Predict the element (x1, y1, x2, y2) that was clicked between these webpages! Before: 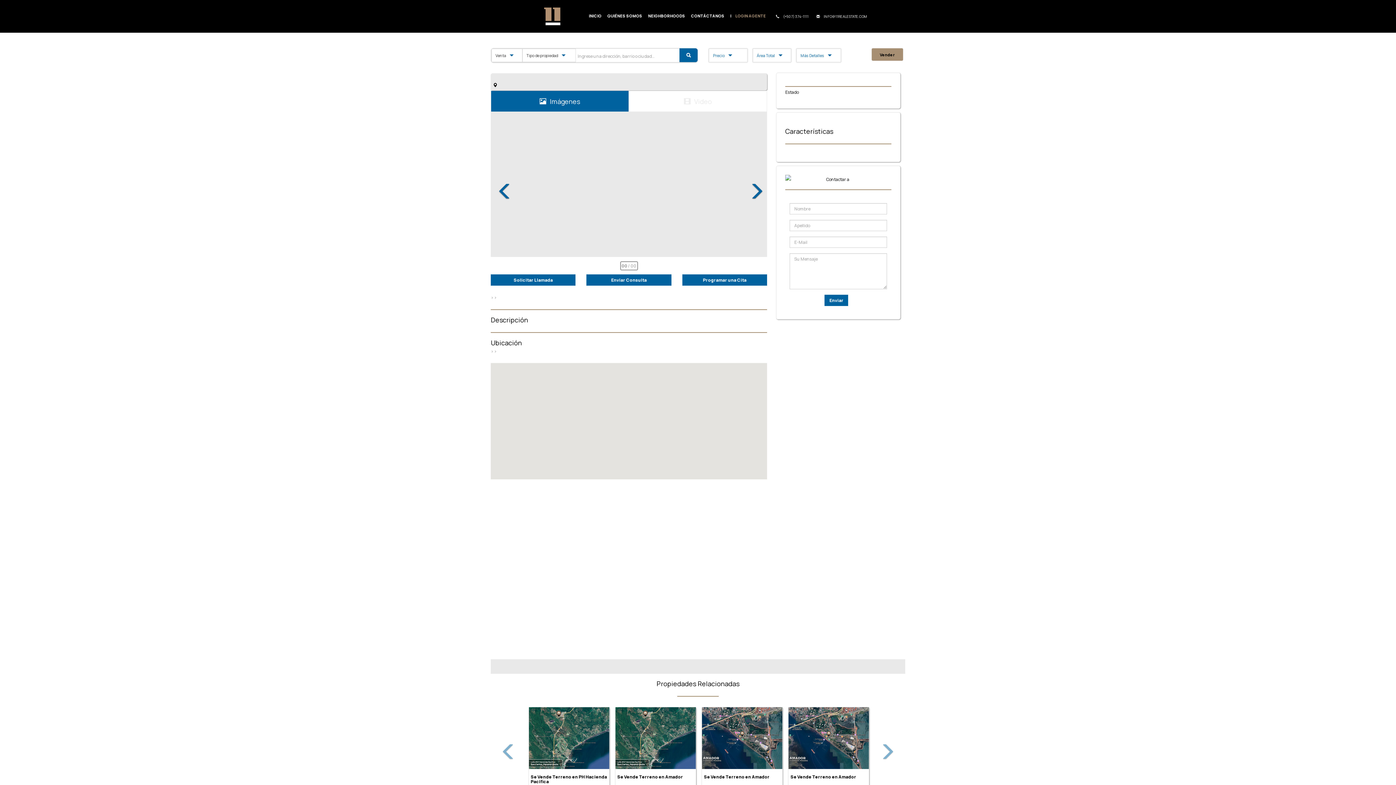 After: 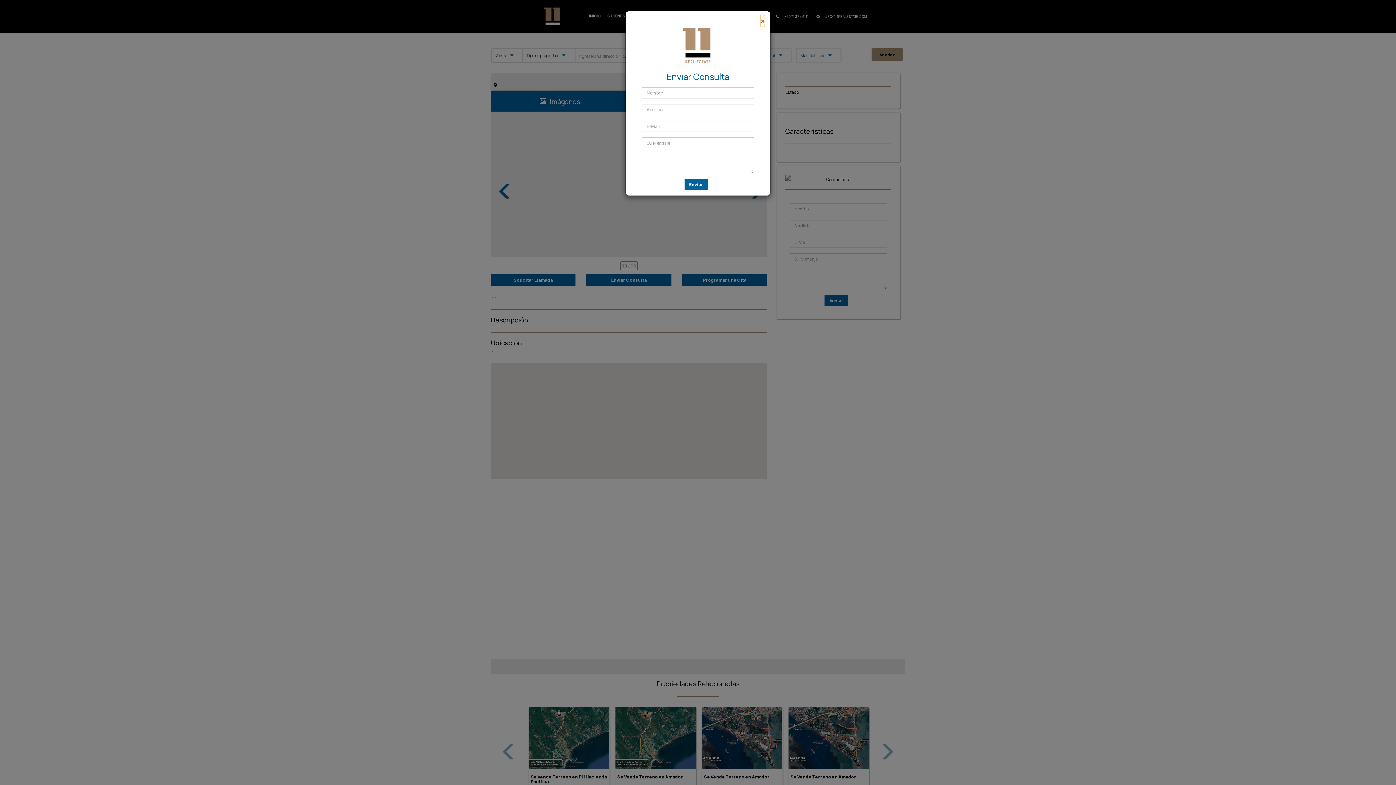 Action: label: Enviar Consulta bbox: (586, 274, 671, 285)